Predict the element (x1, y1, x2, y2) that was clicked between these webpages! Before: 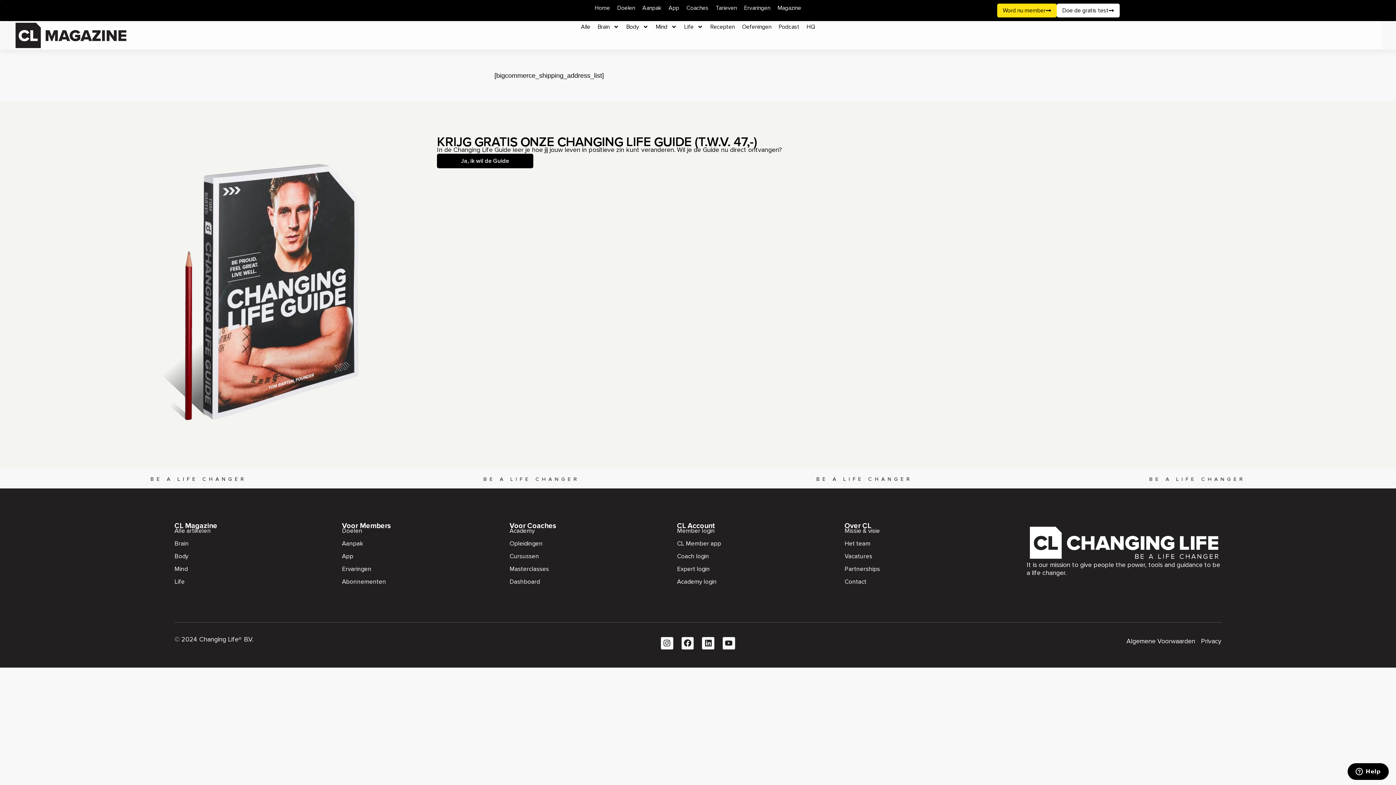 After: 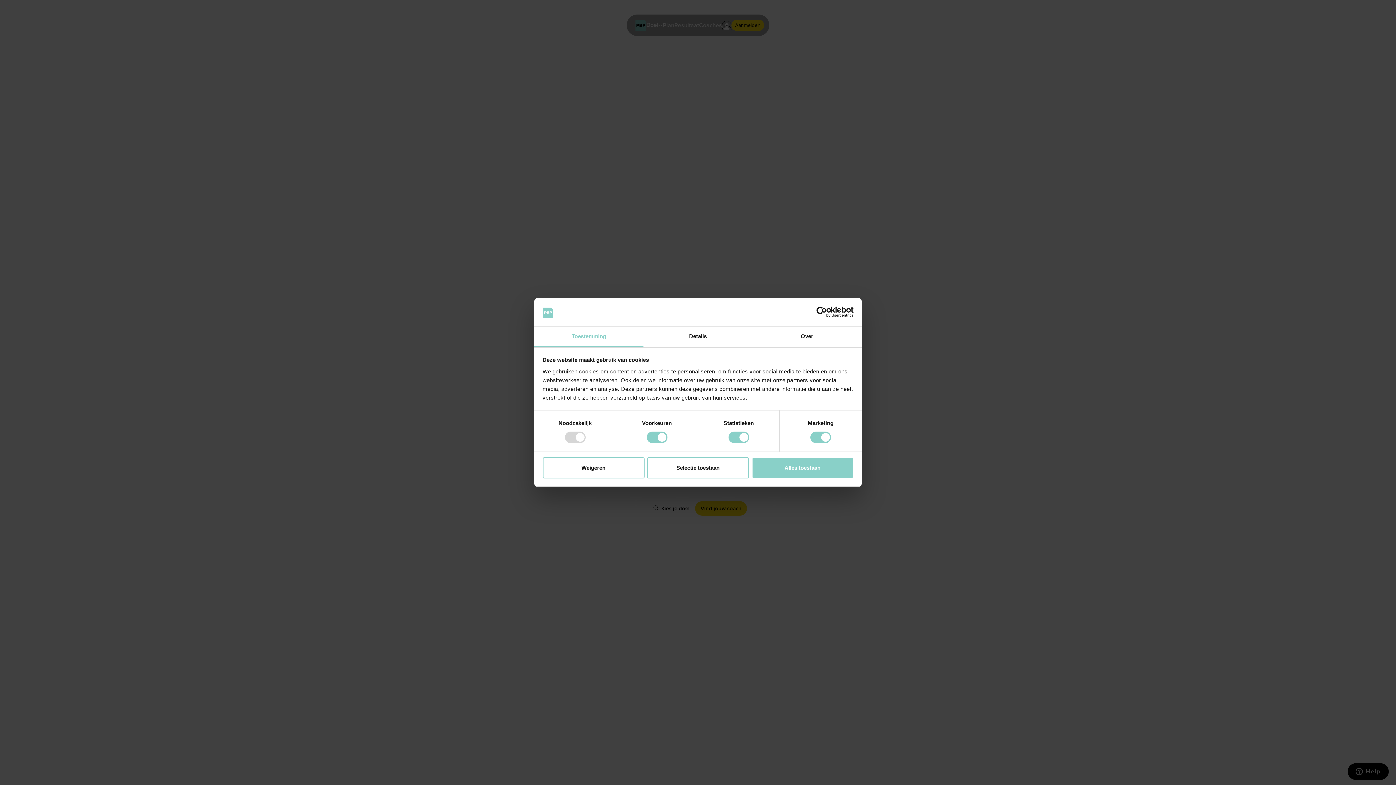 Action: label: Tarieven bbox: (712, 3, 740, 12)